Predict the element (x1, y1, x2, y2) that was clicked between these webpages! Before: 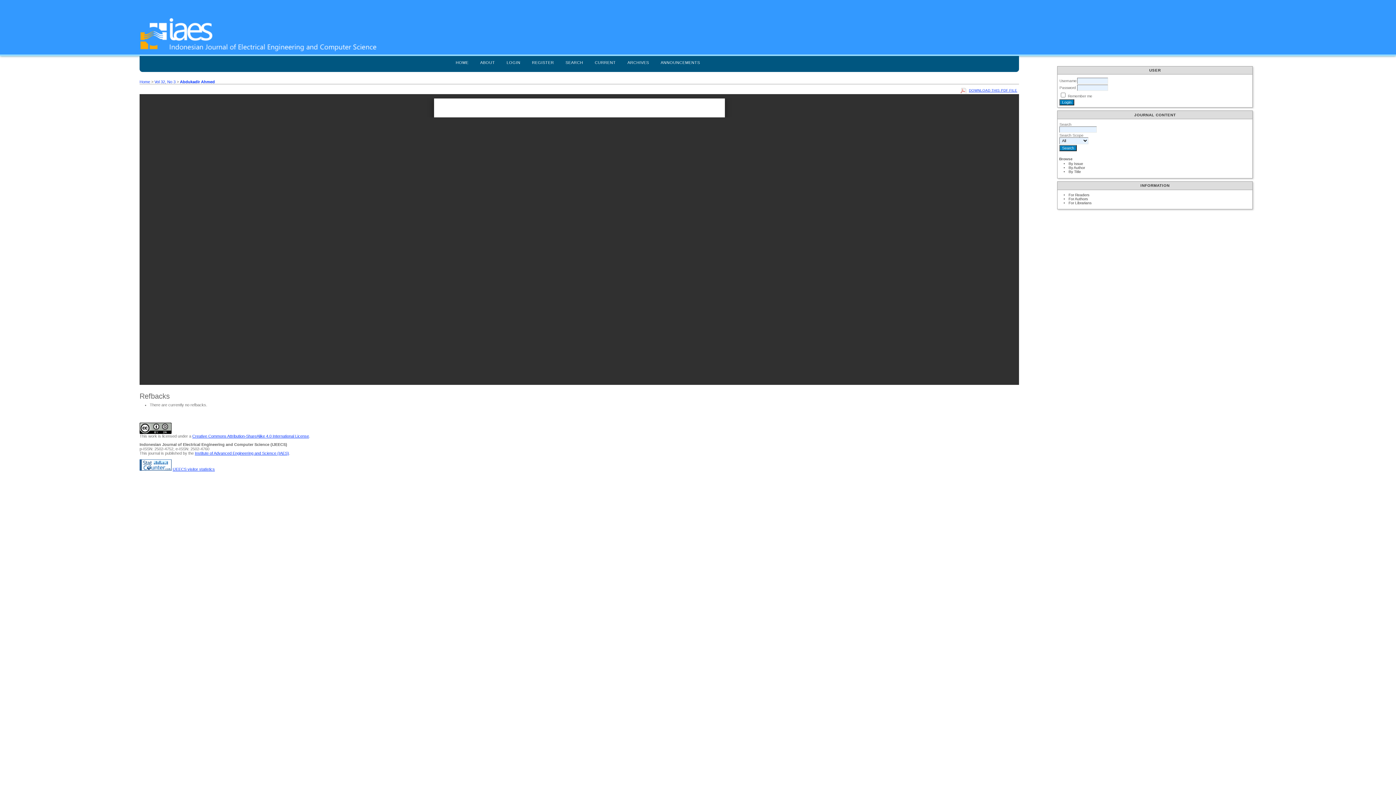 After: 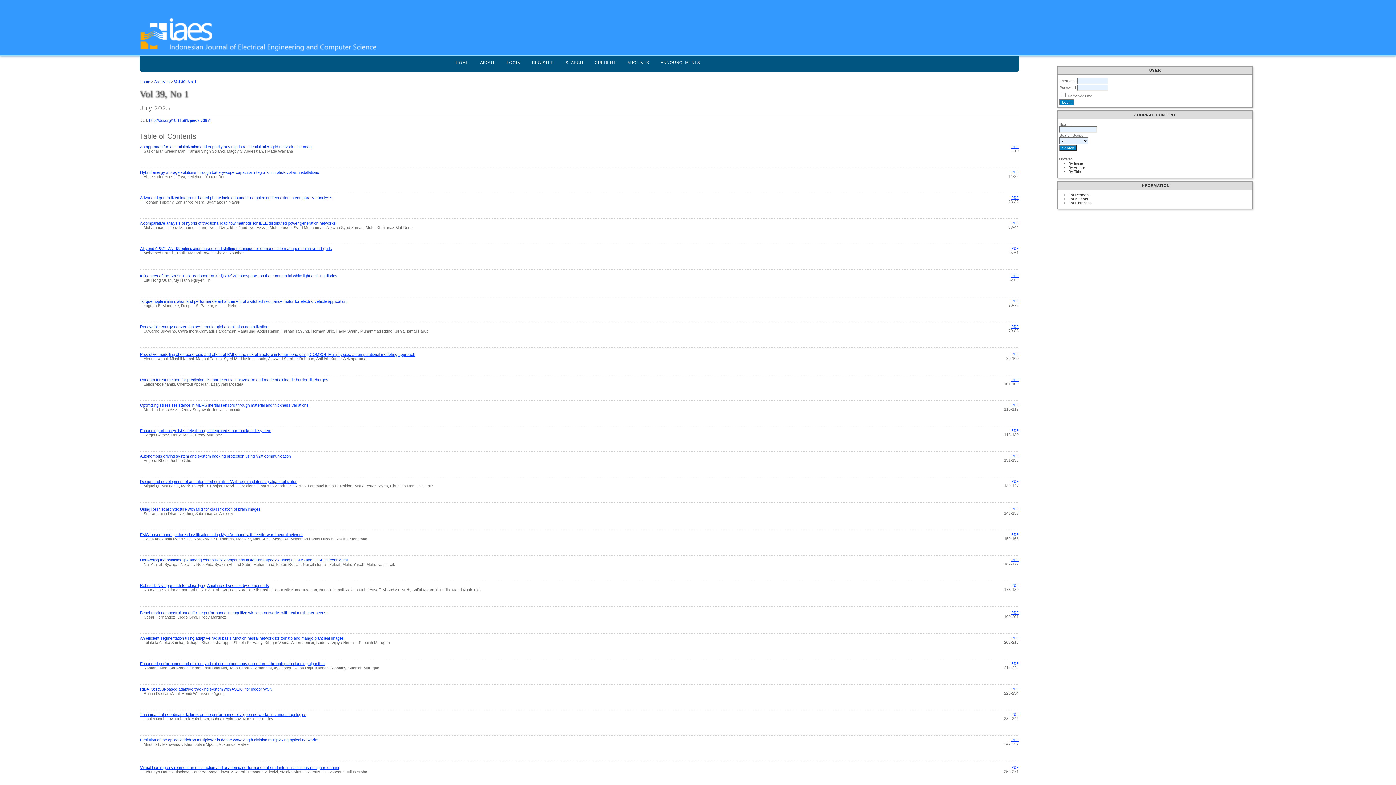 Action: label: CURRENT bbox: (591, 54, 619, 70)